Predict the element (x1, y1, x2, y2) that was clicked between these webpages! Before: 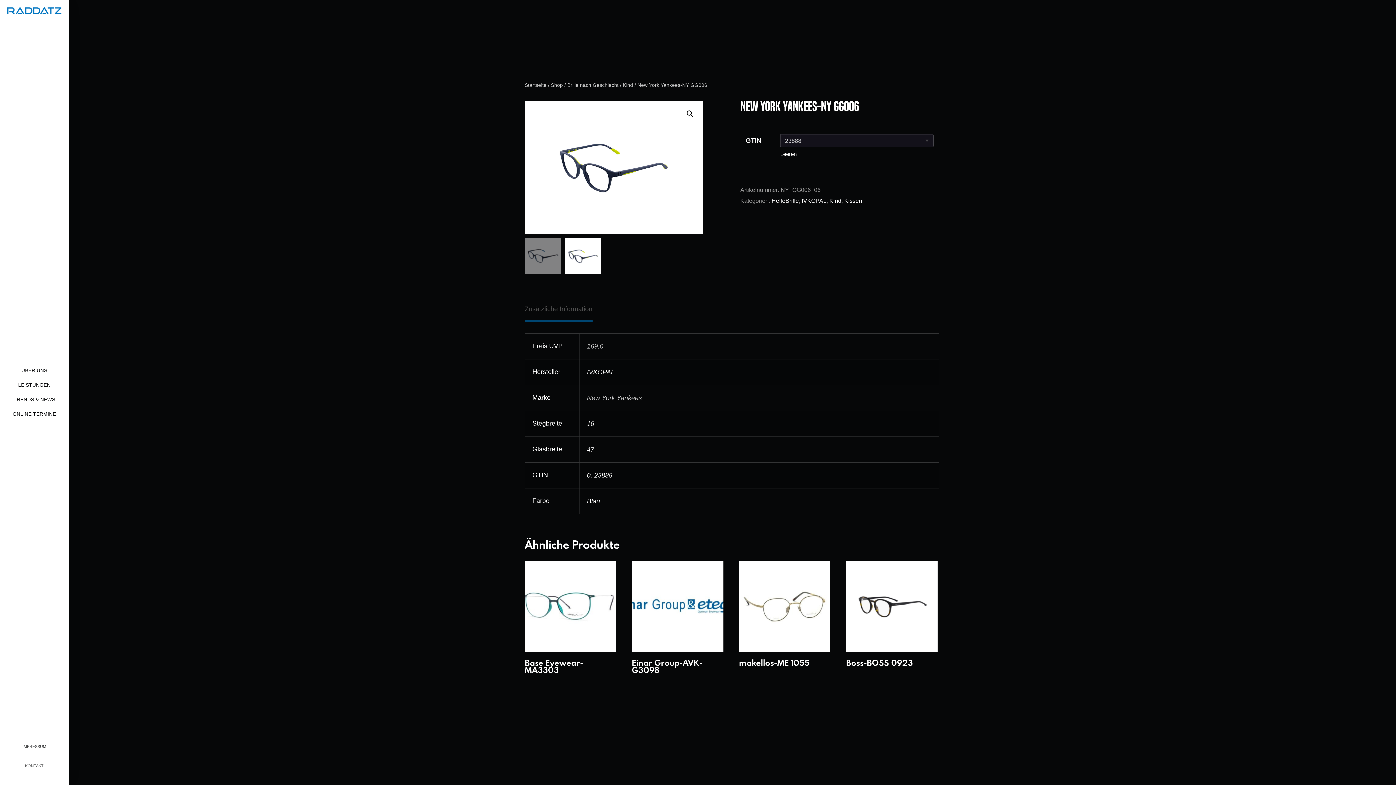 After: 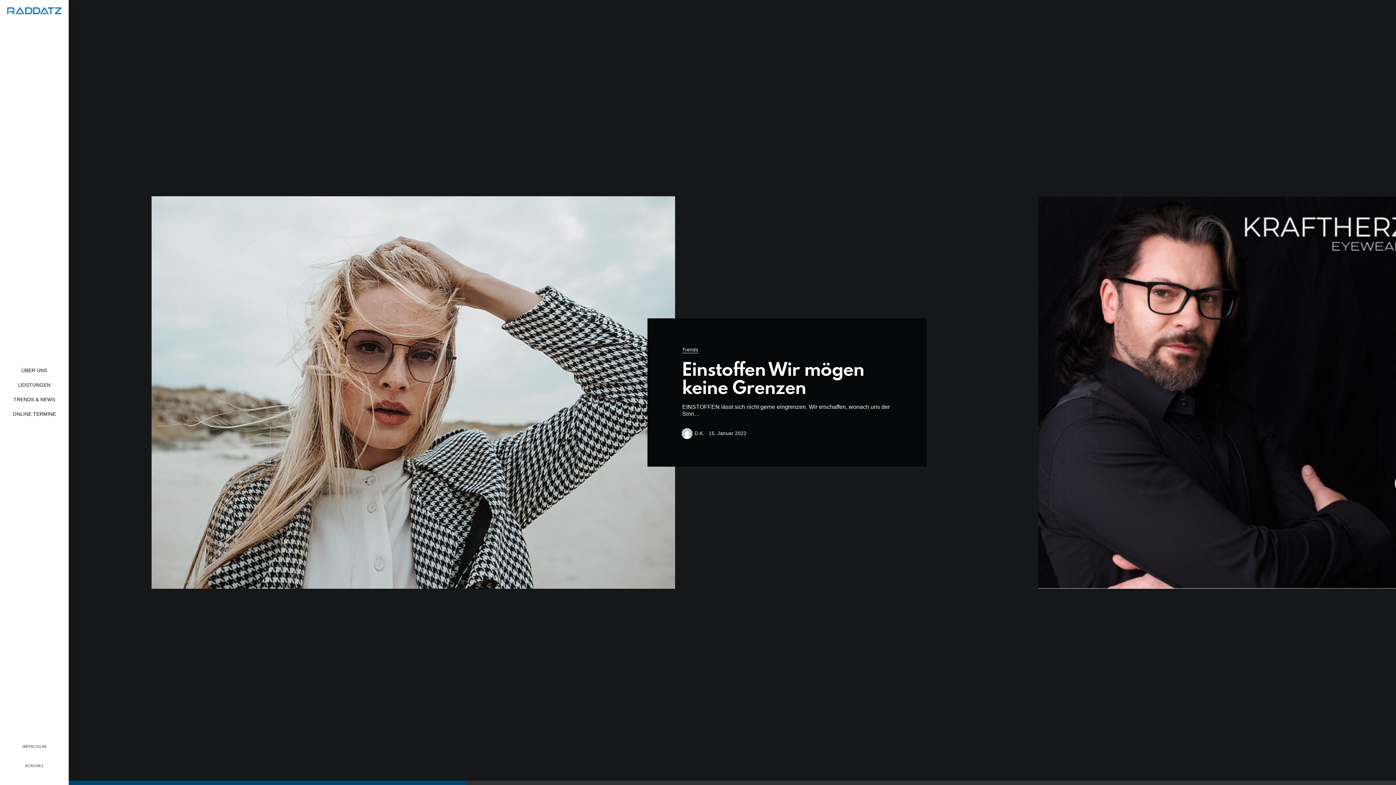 Action: bbox: (587, 471, 590, 479) label: 0